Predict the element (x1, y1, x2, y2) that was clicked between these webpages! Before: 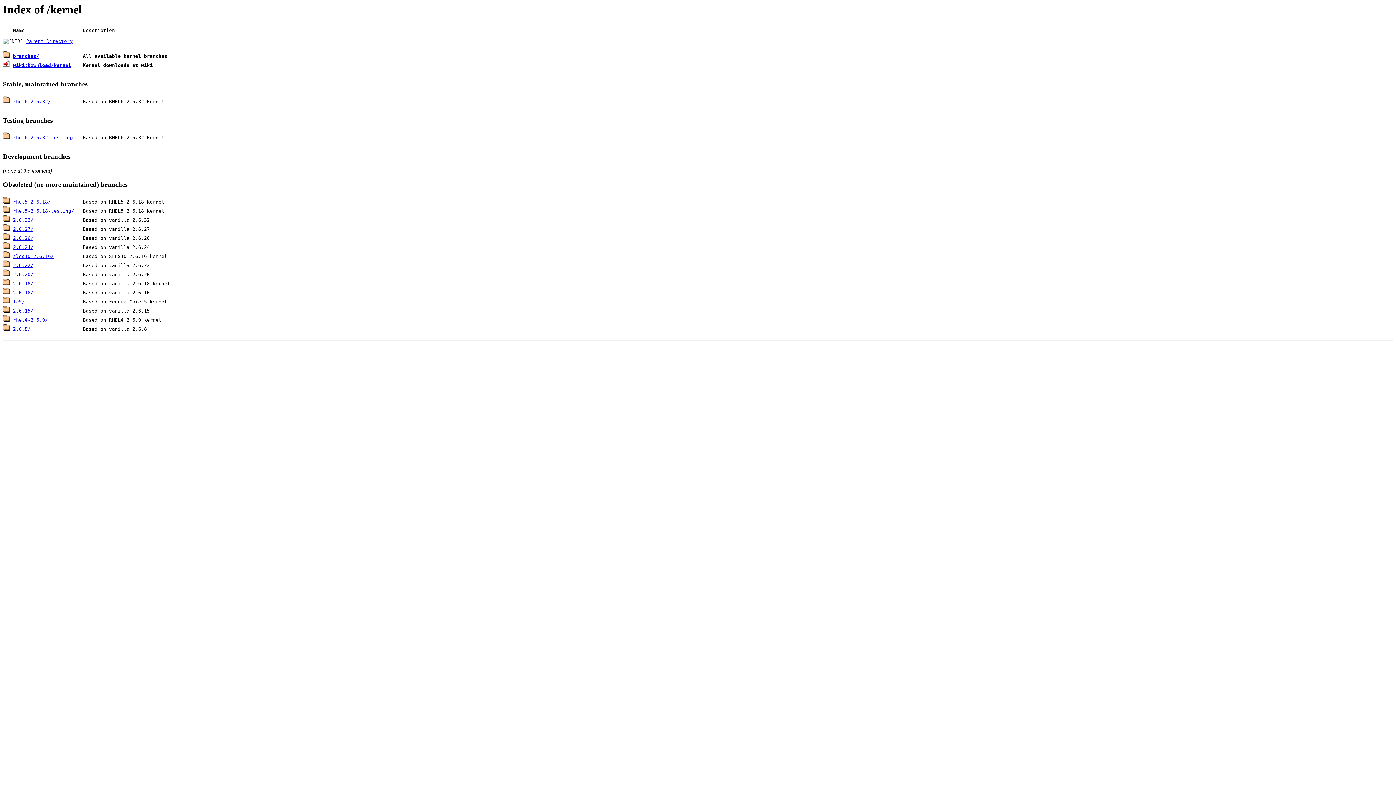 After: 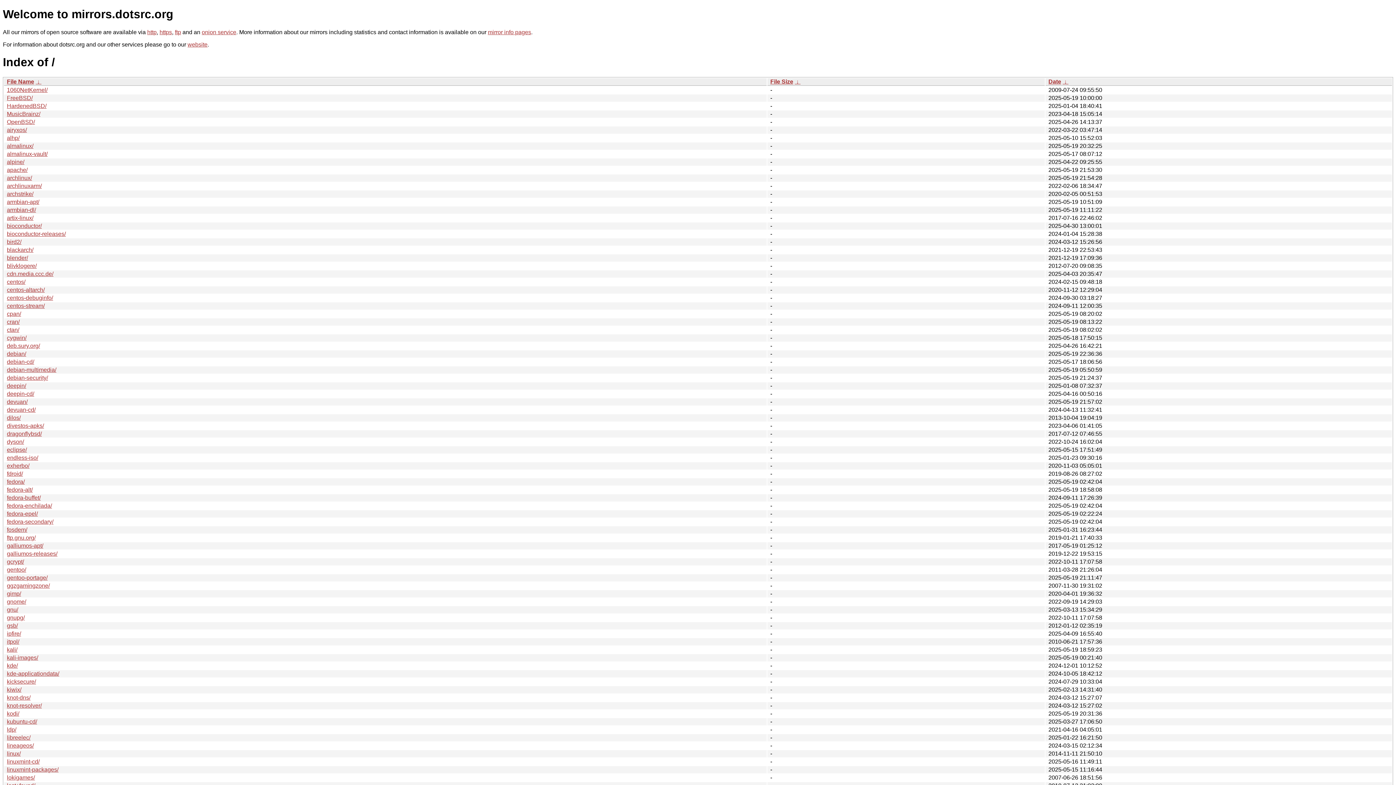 Action: bbox: (26, 38, 72, 44) label: Parent Directory